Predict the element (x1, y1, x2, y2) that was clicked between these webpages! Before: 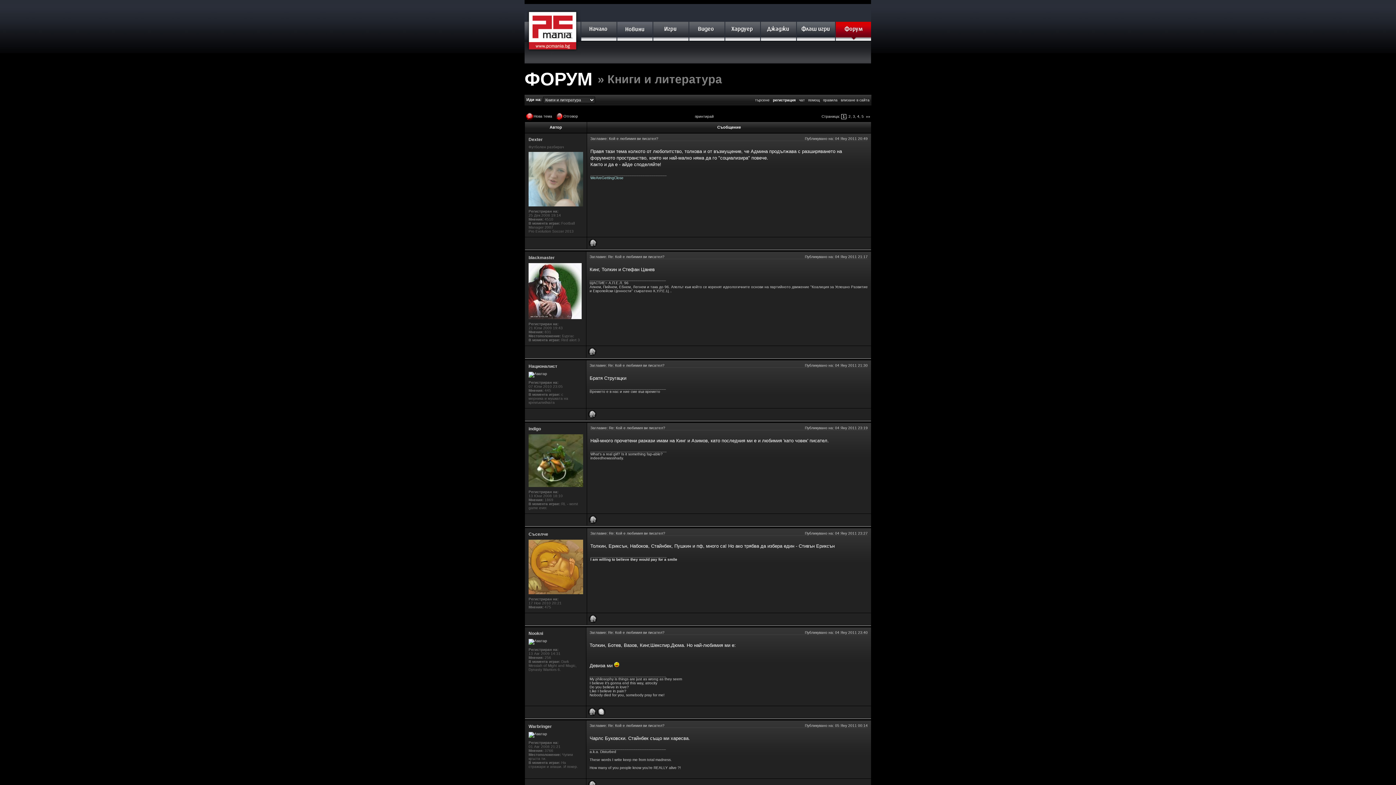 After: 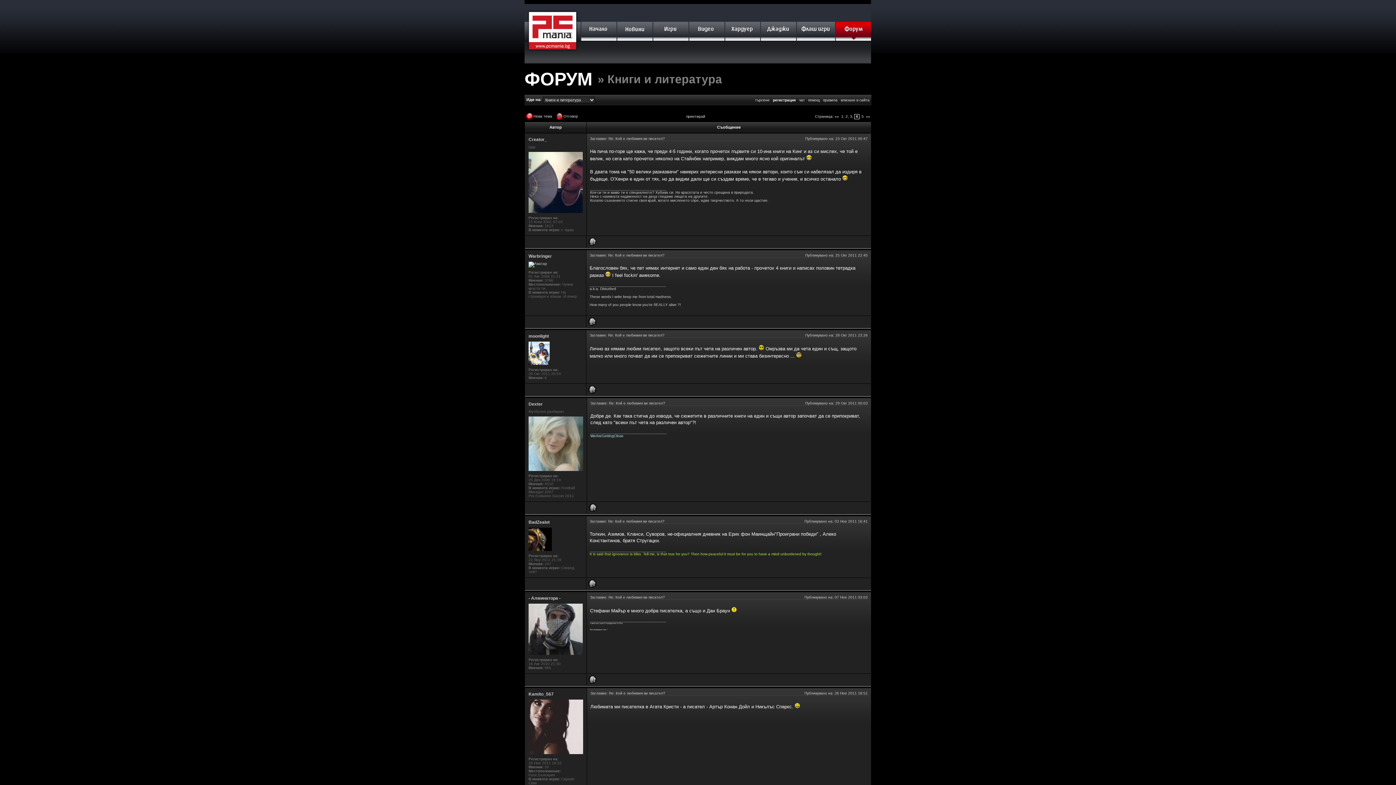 Action: bbox: (857, 114, 859, 118) label: 4